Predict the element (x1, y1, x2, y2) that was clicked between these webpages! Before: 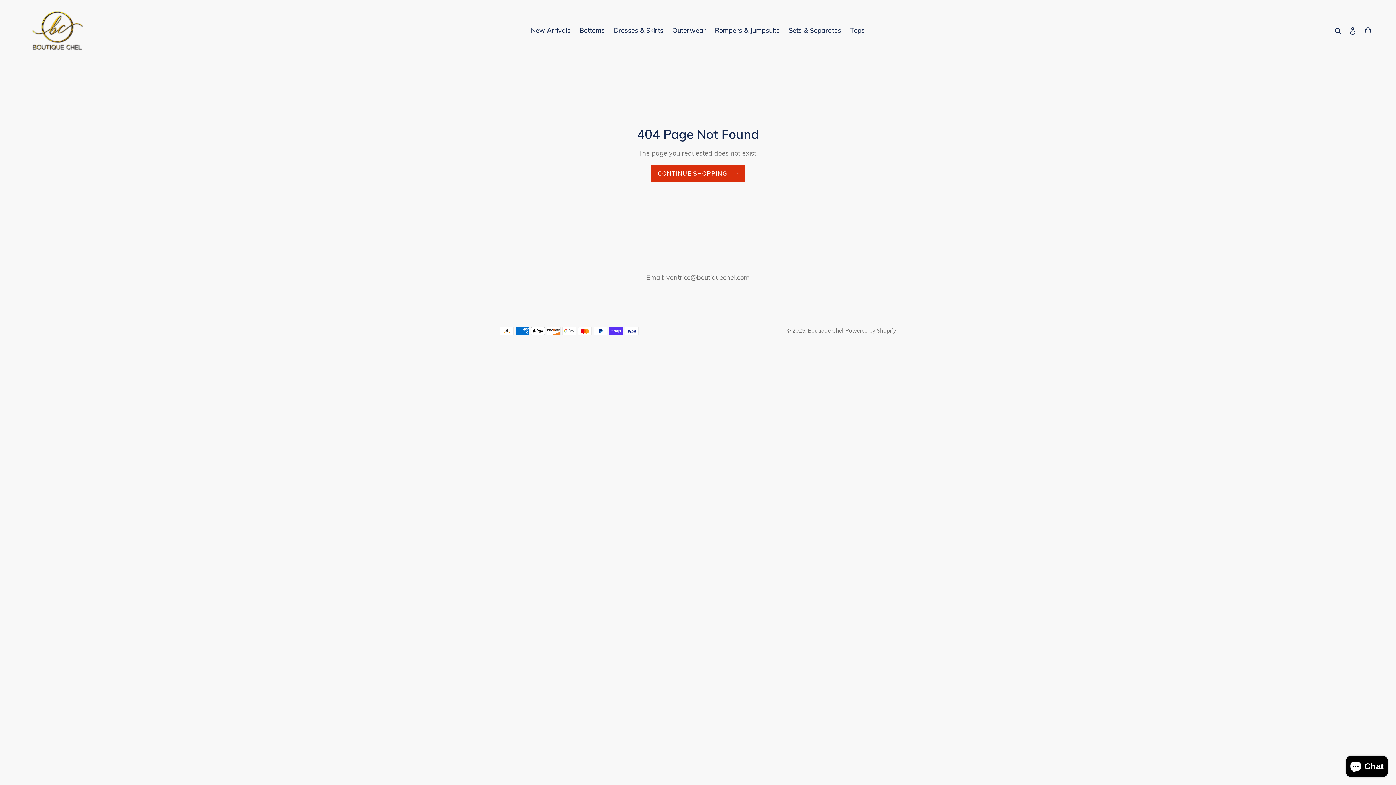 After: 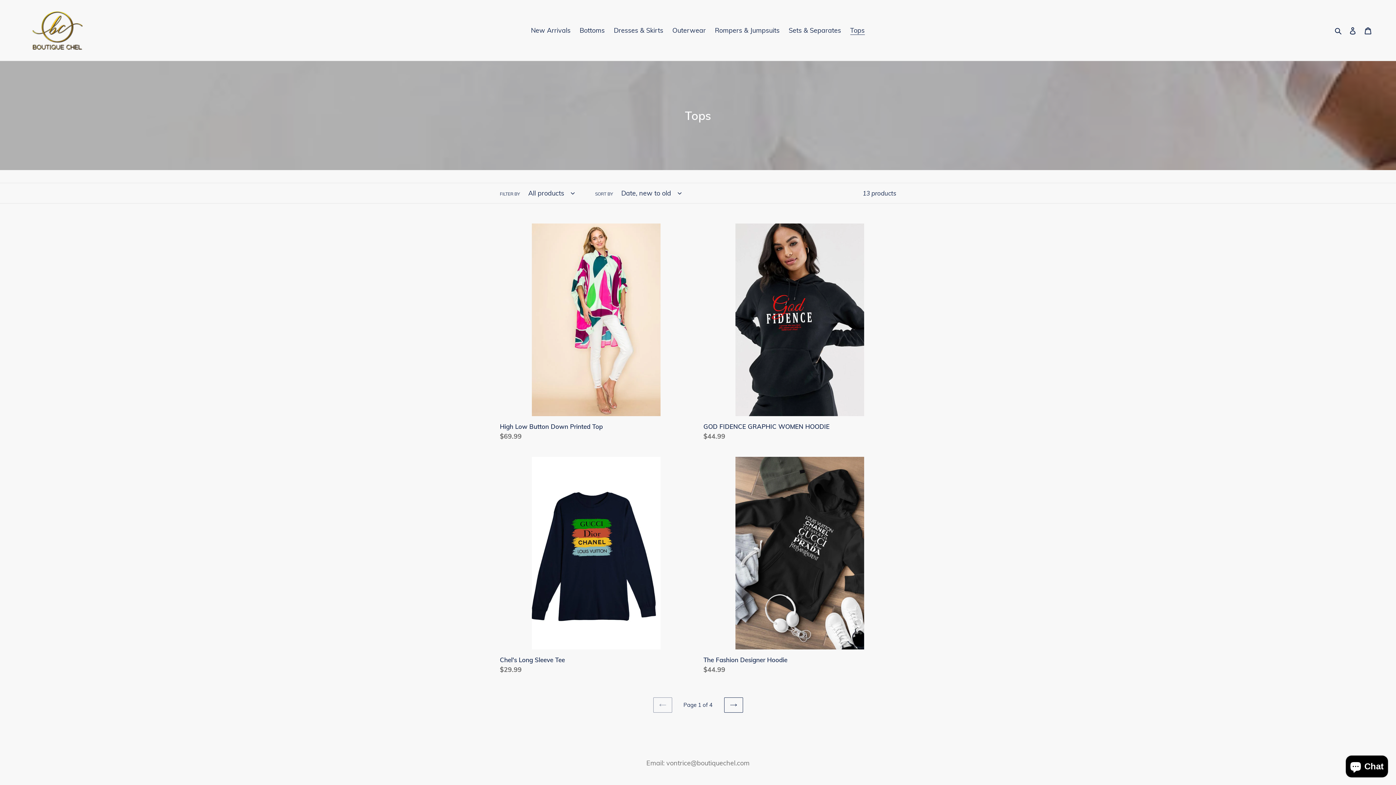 Action: bbox: (846, 24, 868, 36) label: Tops